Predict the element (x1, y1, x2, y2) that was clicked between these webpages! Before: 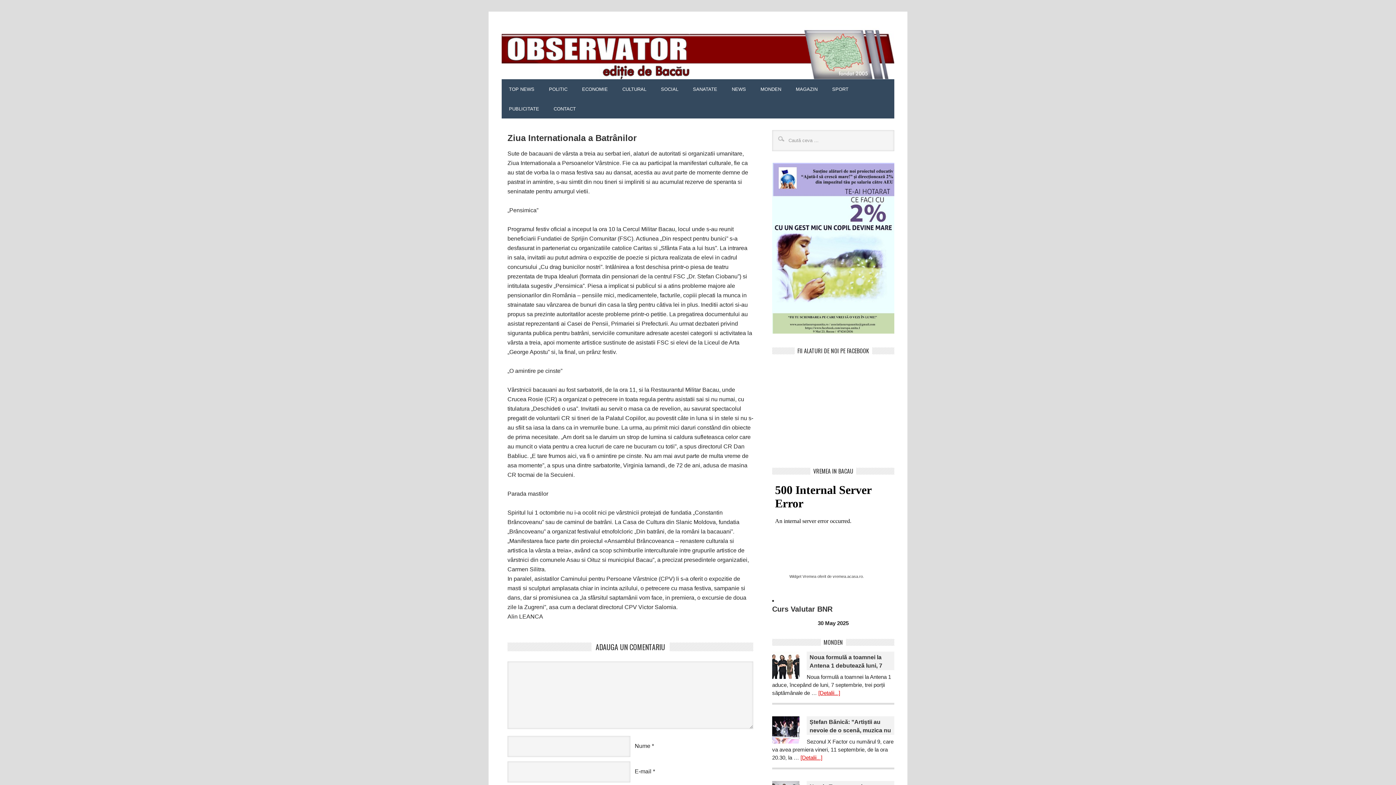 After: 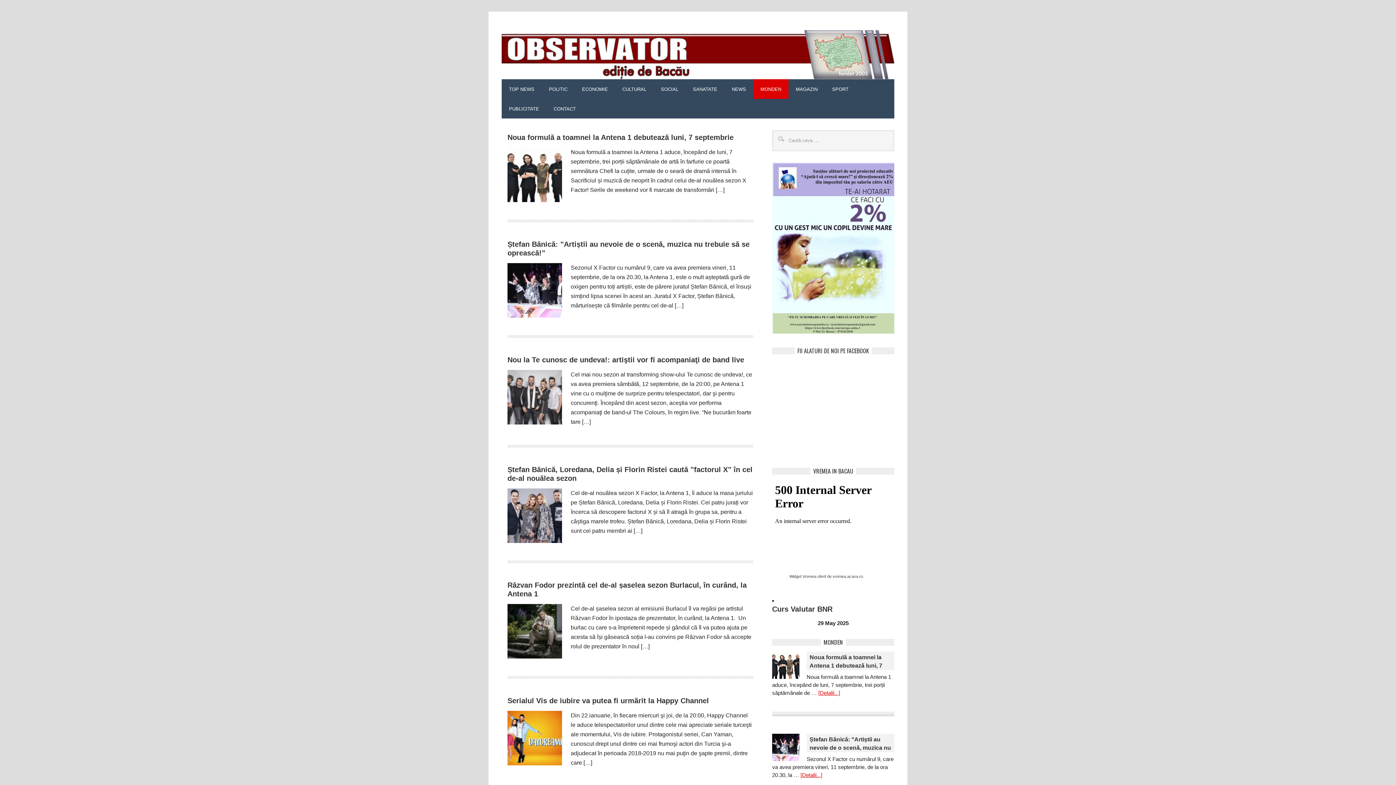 Action: bbox: (753, 79, 788, 98) label: MONDEN